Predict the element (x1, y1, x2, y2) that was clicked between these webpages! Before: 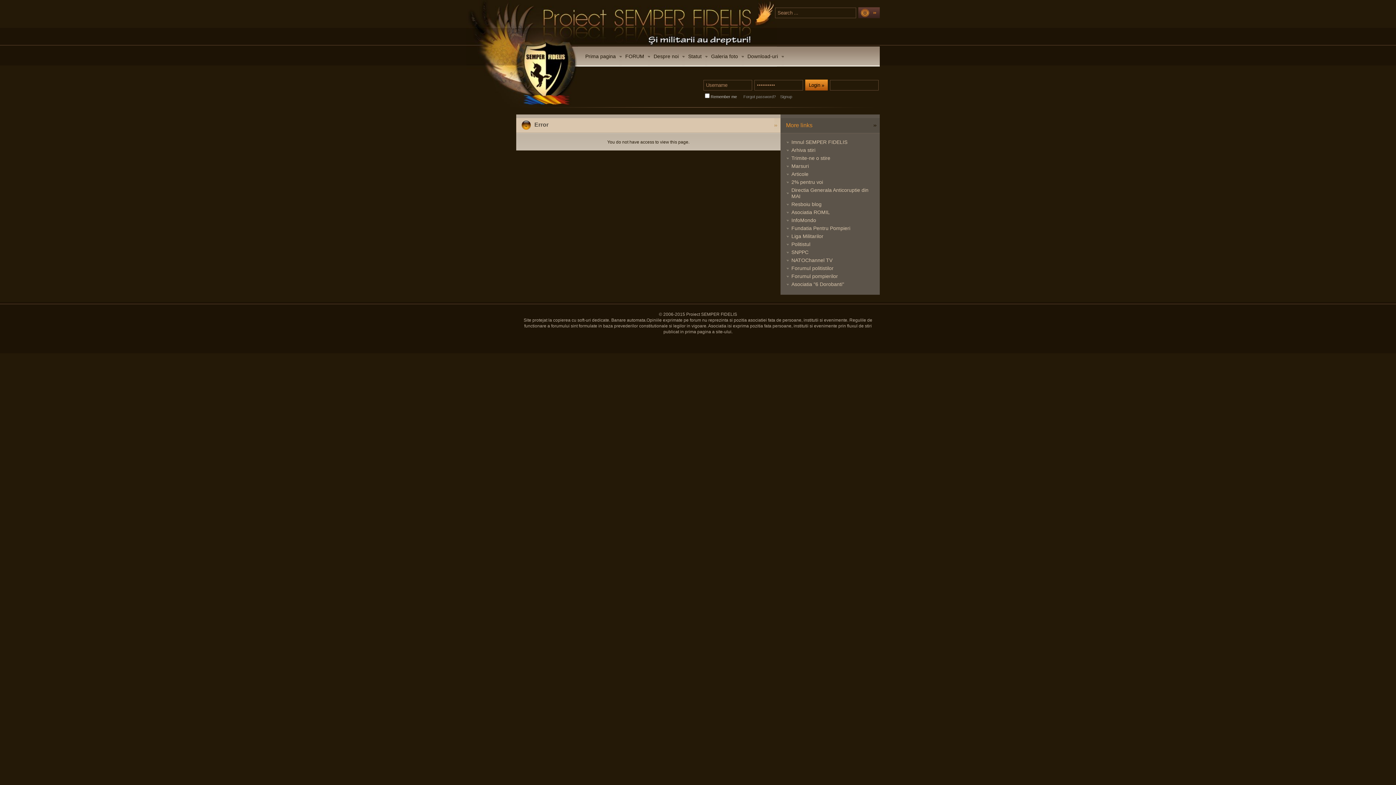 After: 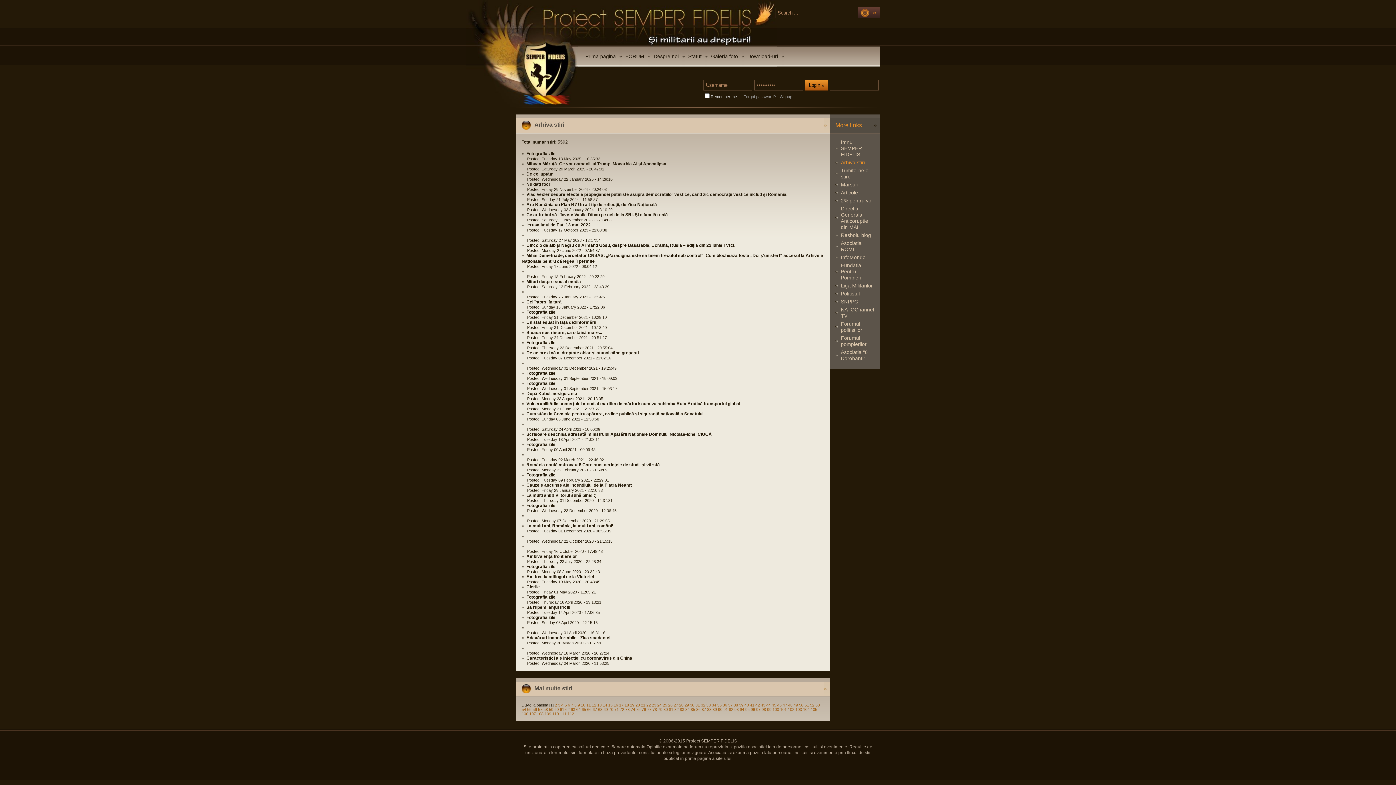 Action: bbox: (791, 147, 815, 153) label: Arhiva stiri